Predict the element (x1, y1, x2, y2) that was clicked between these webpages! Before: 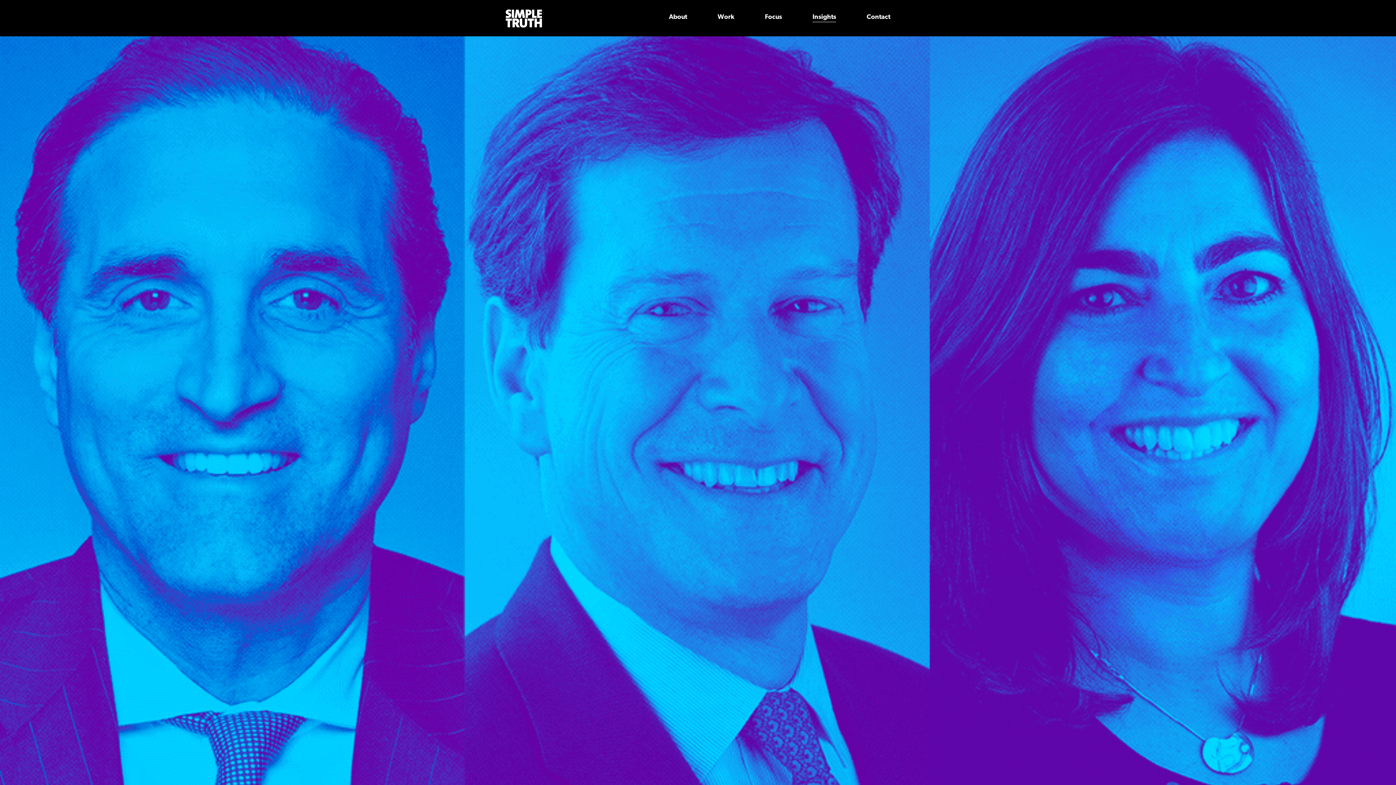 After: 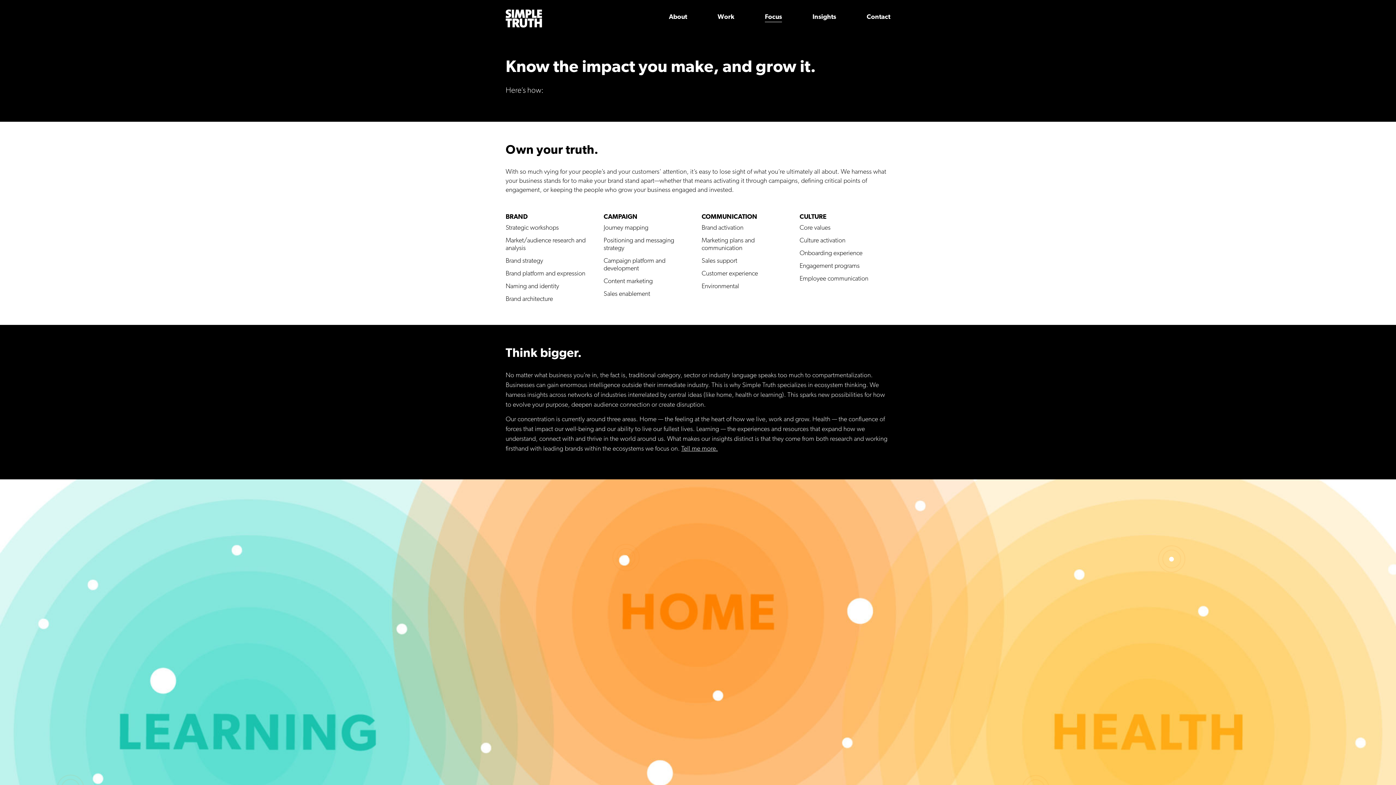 Action: label: Focus bbox: (765, 14, 782, 22)